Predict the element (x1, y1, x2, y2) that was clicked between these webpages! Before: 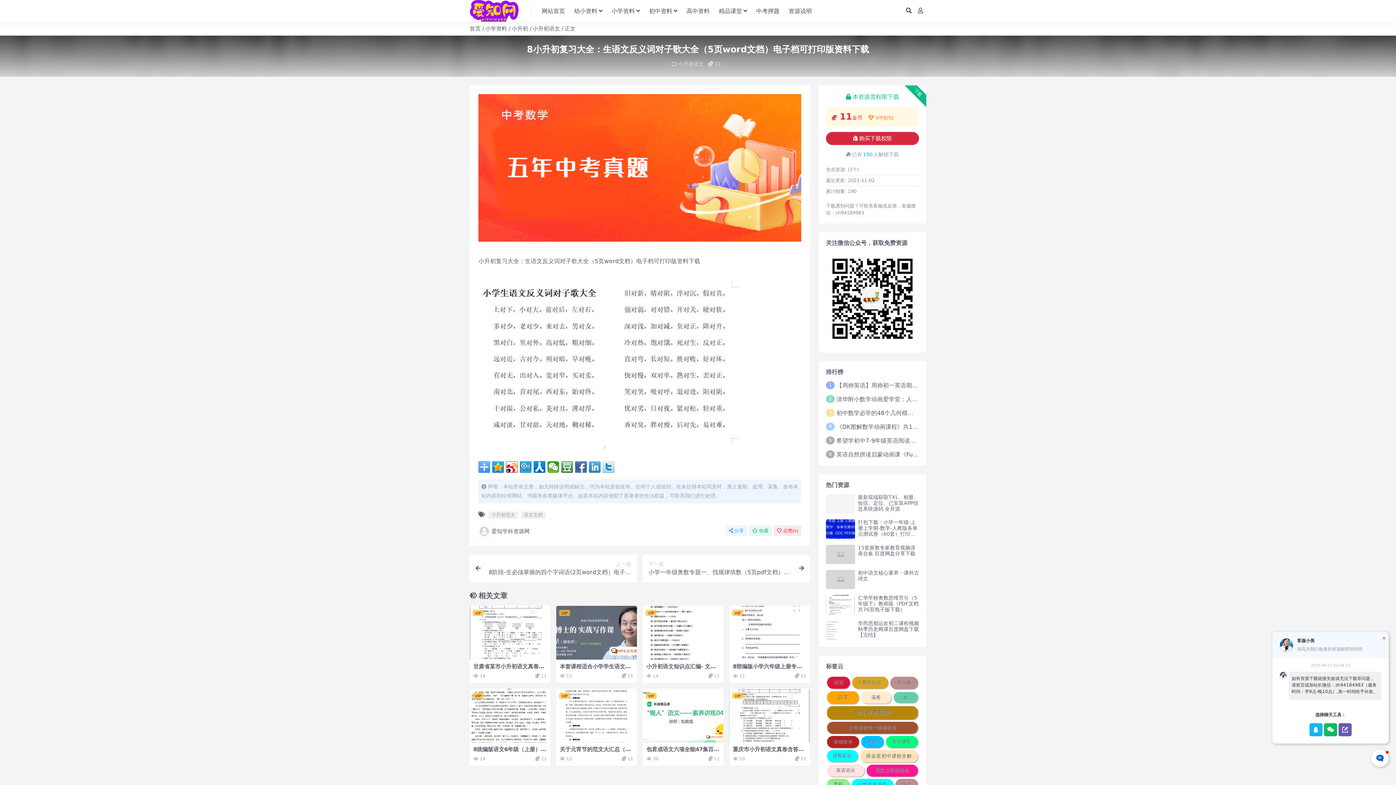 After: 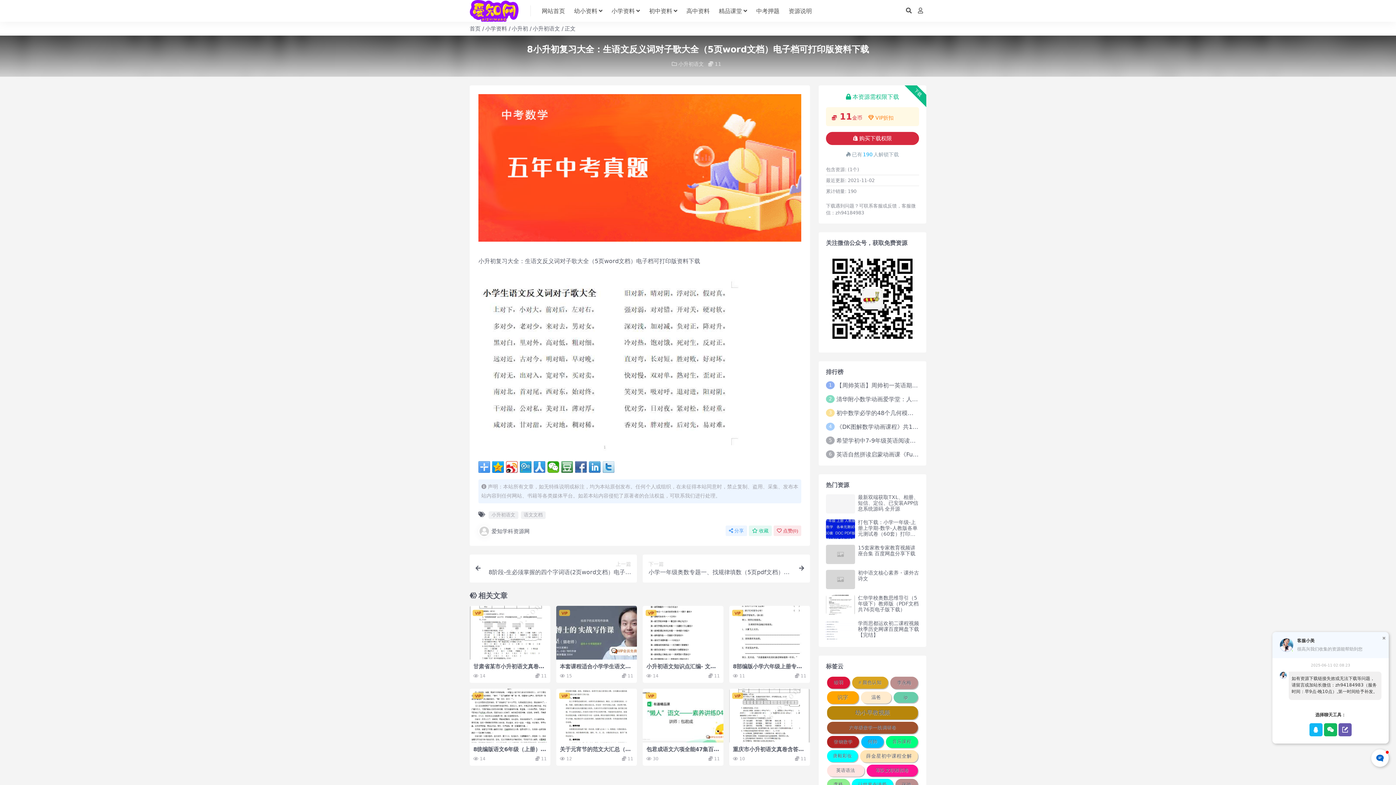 Action: bbox: (533, 461, 545, 473)